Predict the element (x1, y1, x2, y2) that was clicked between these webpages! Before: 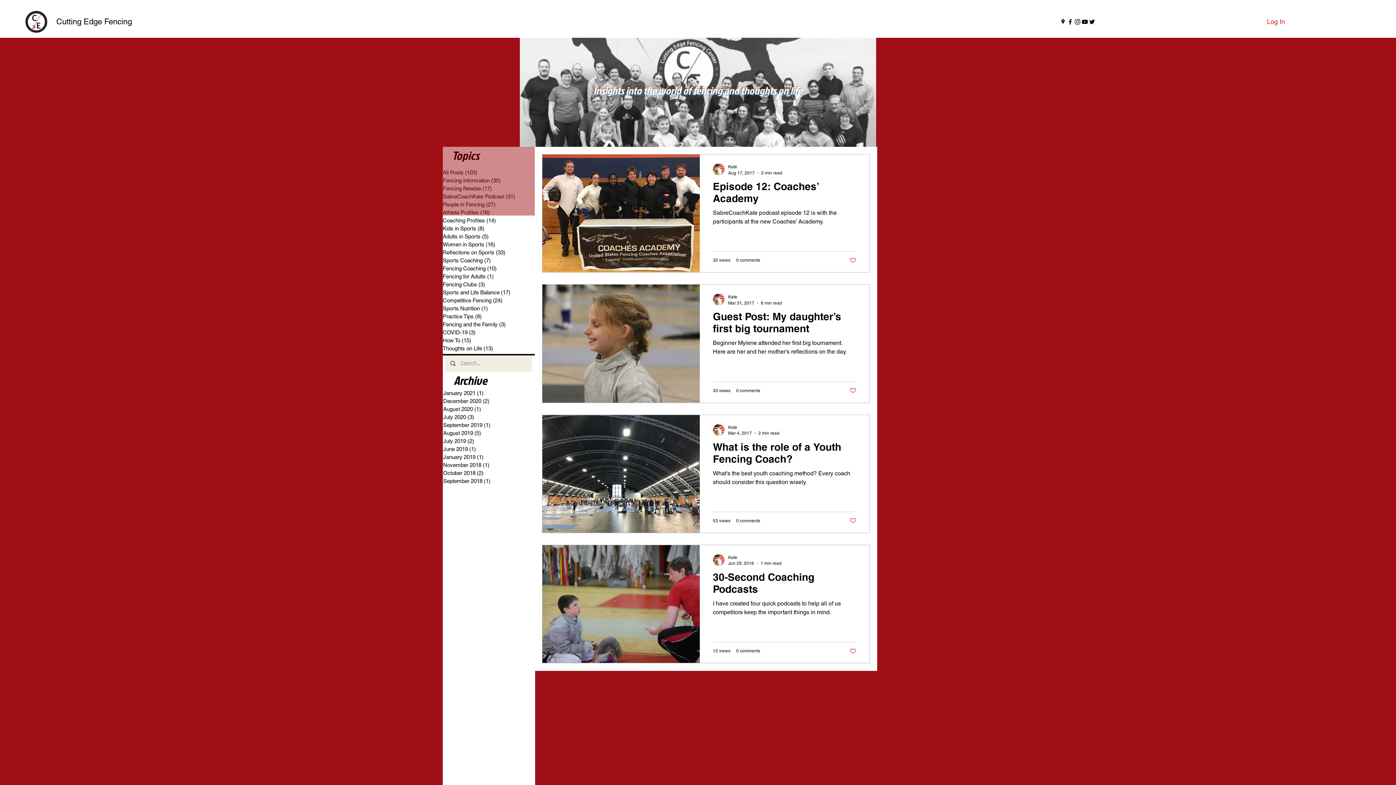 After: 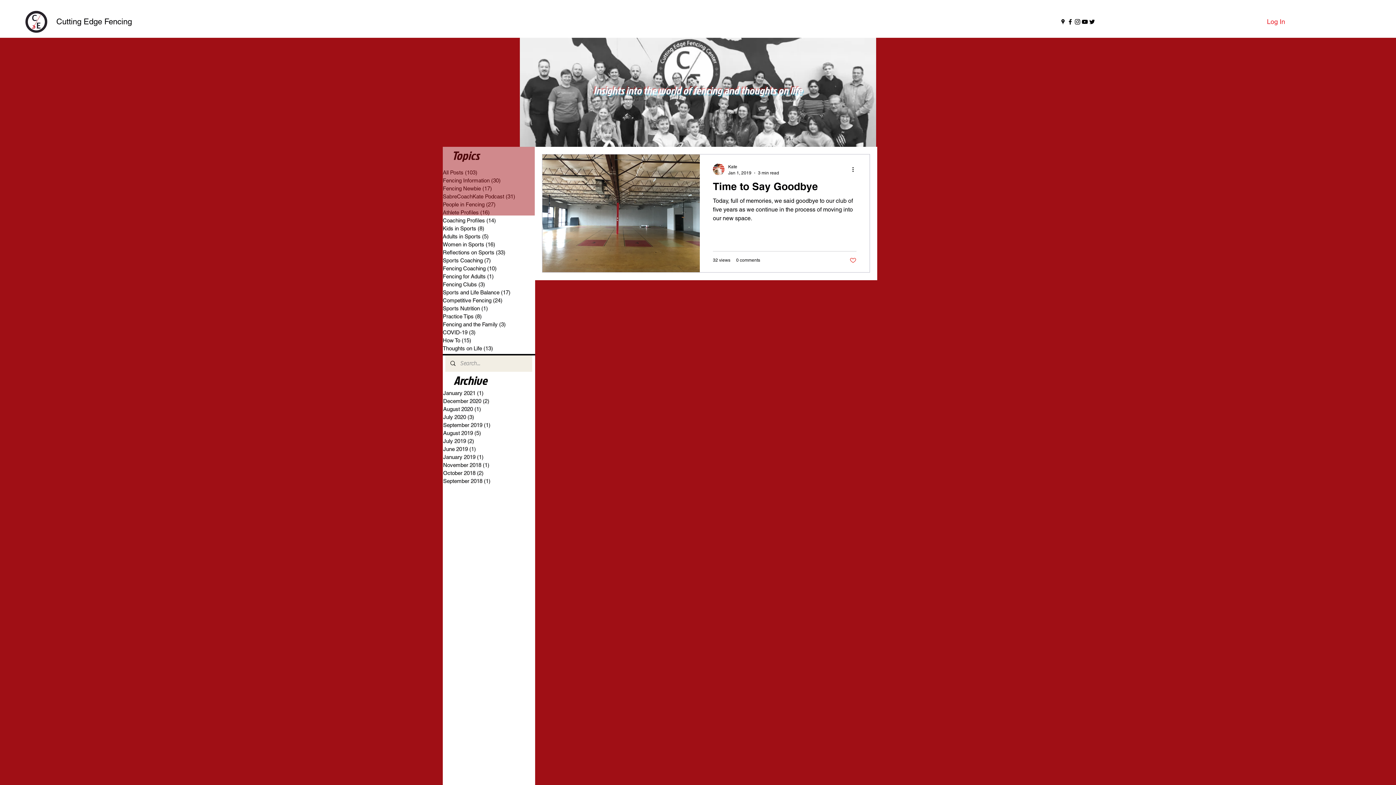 Action: bbox: (443, 453, 534, 461) label: January 2019 (1)
1 post